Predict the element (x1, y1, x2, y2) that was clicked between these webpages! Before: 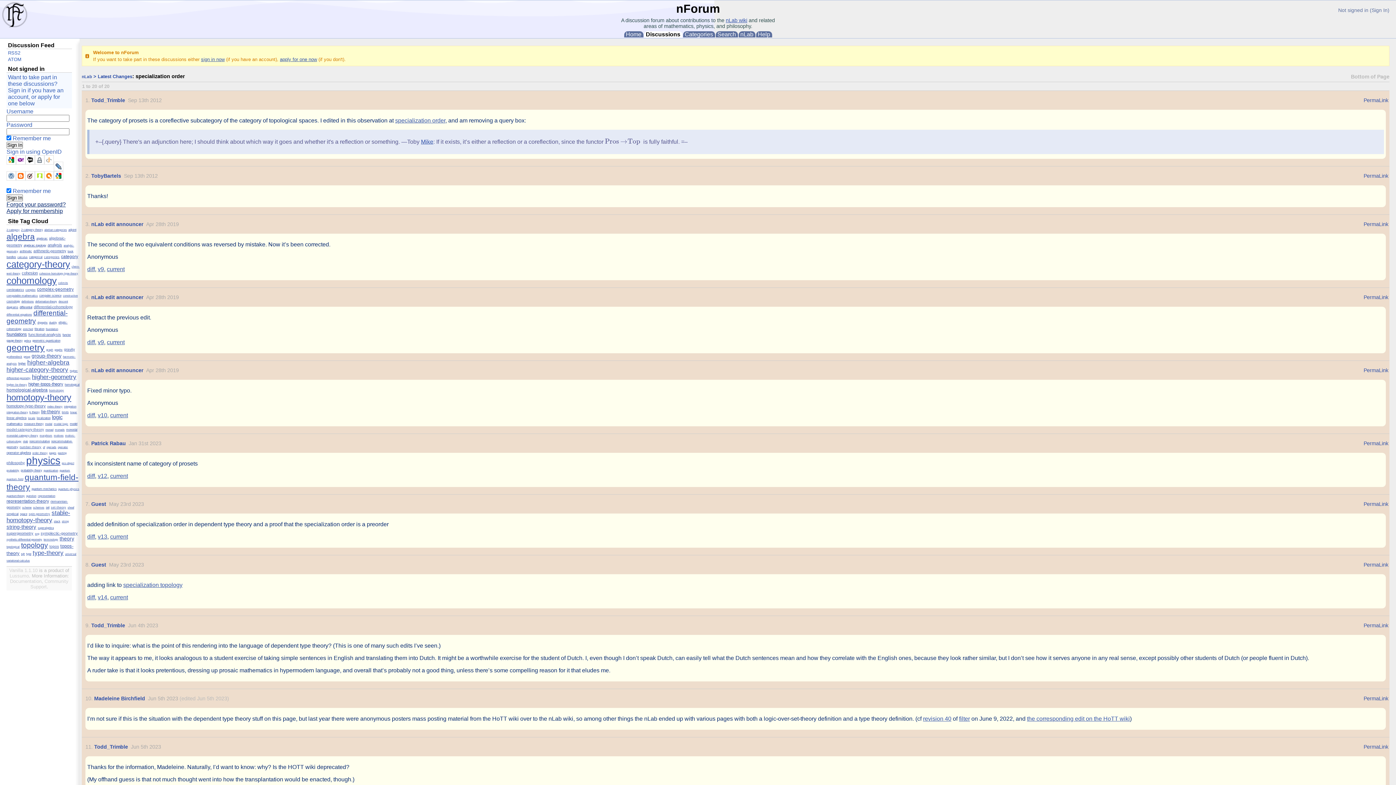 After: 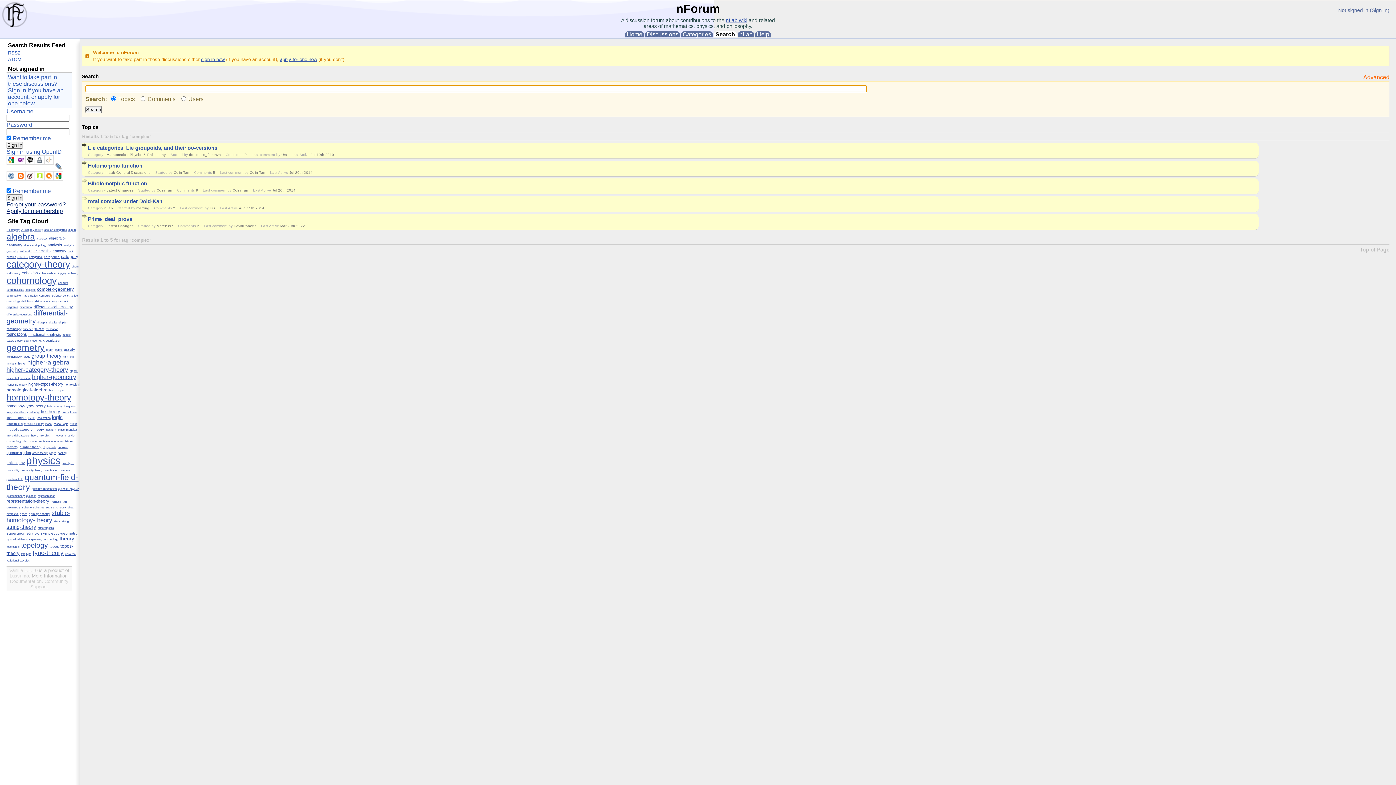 Action: label: complex bbox: (25, 288, 35, 291)